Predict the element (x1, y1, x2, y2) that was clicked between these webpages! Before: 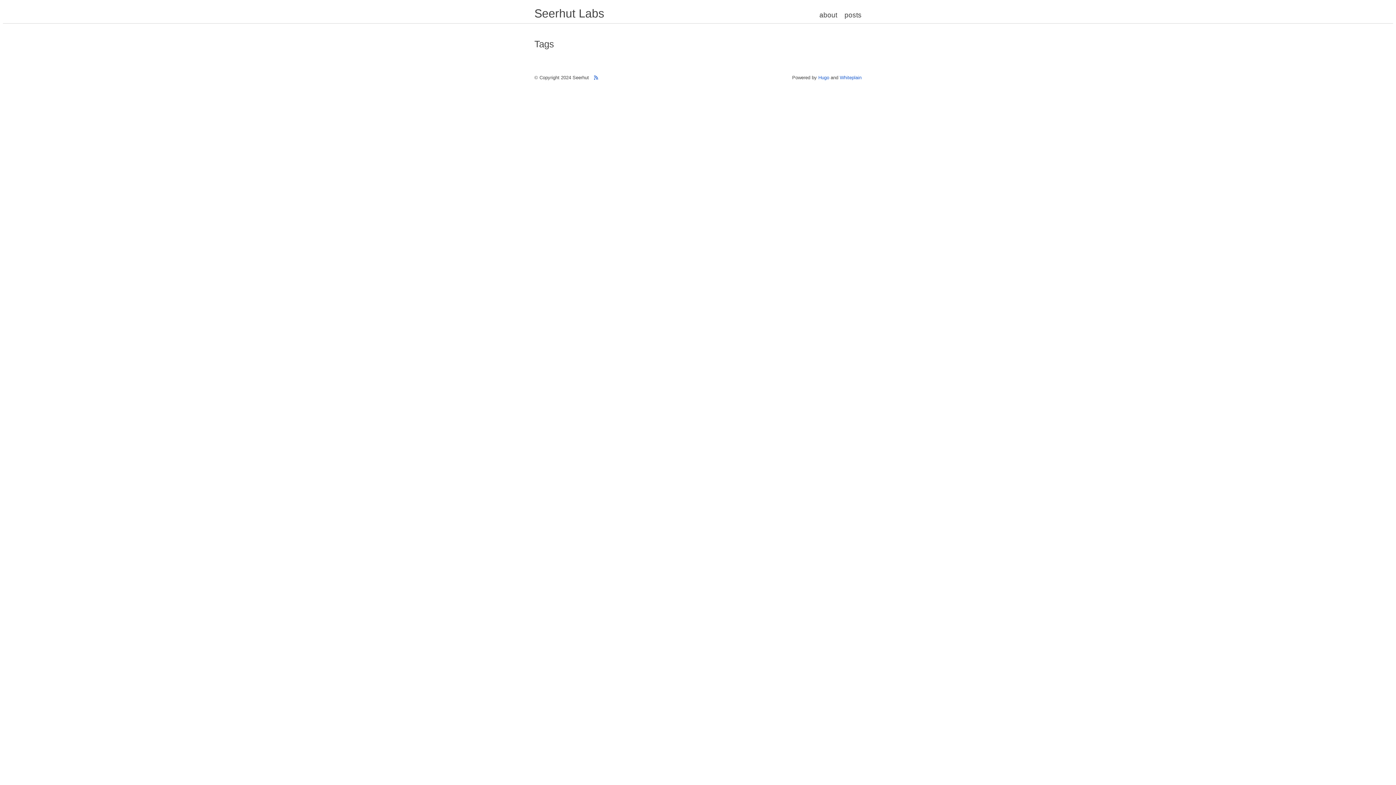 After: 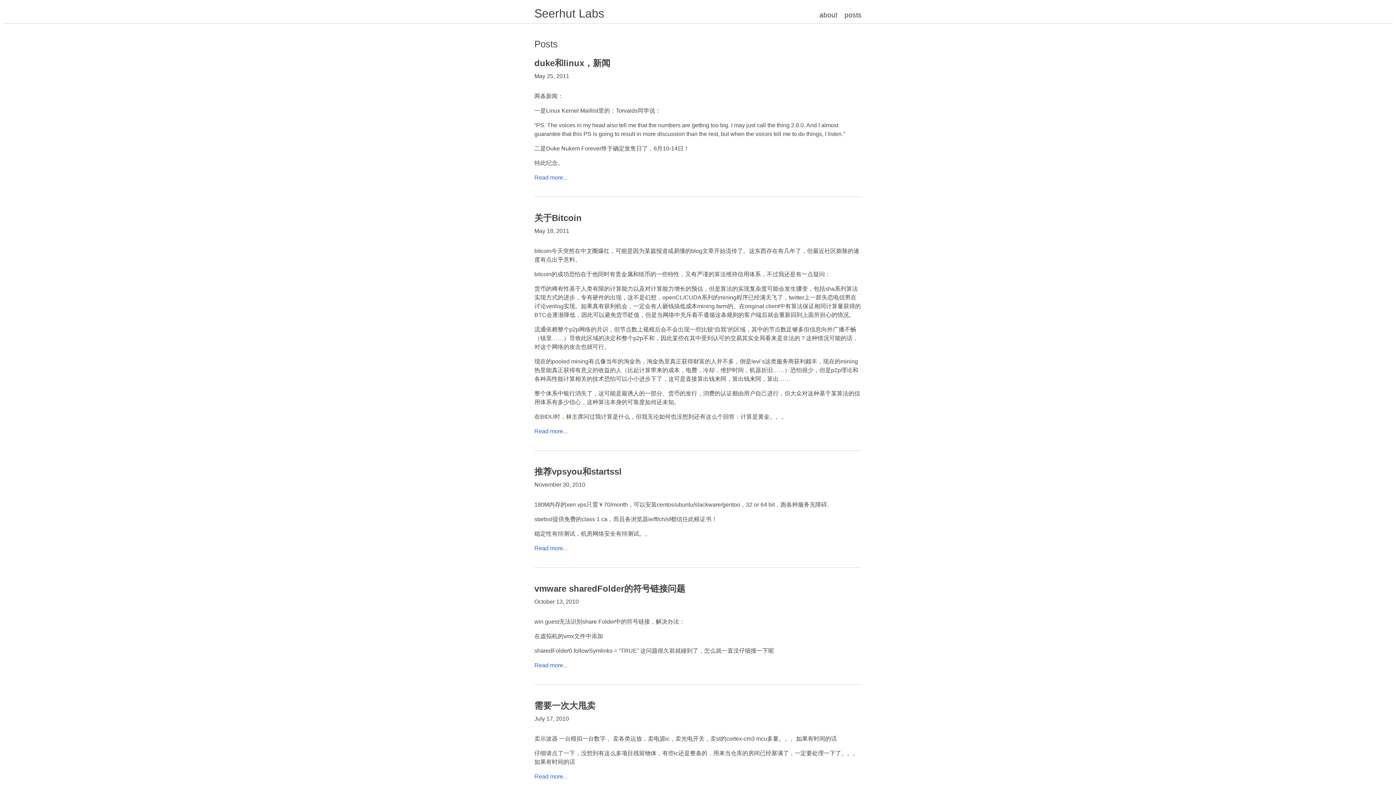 Action: label: posts bbox: (844, 11, 861, 18)